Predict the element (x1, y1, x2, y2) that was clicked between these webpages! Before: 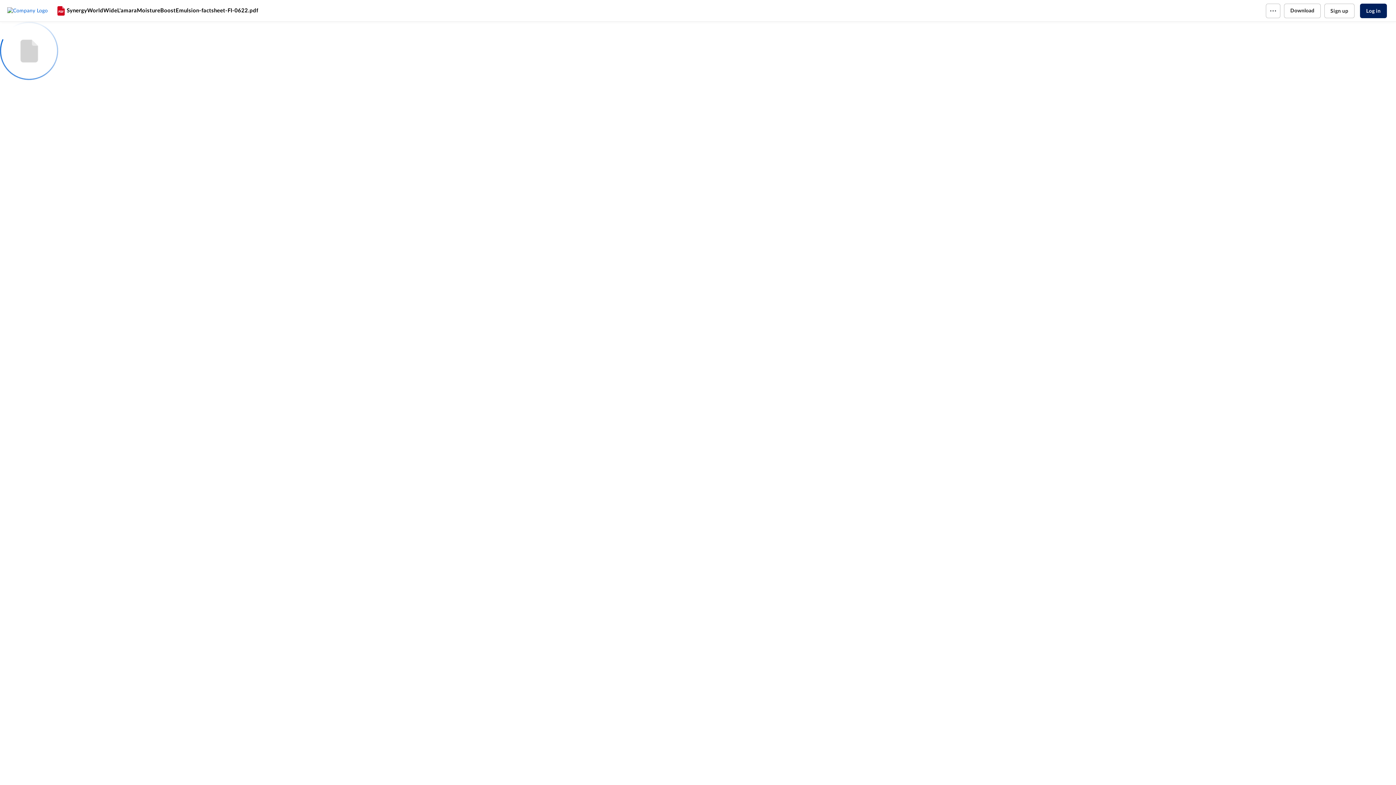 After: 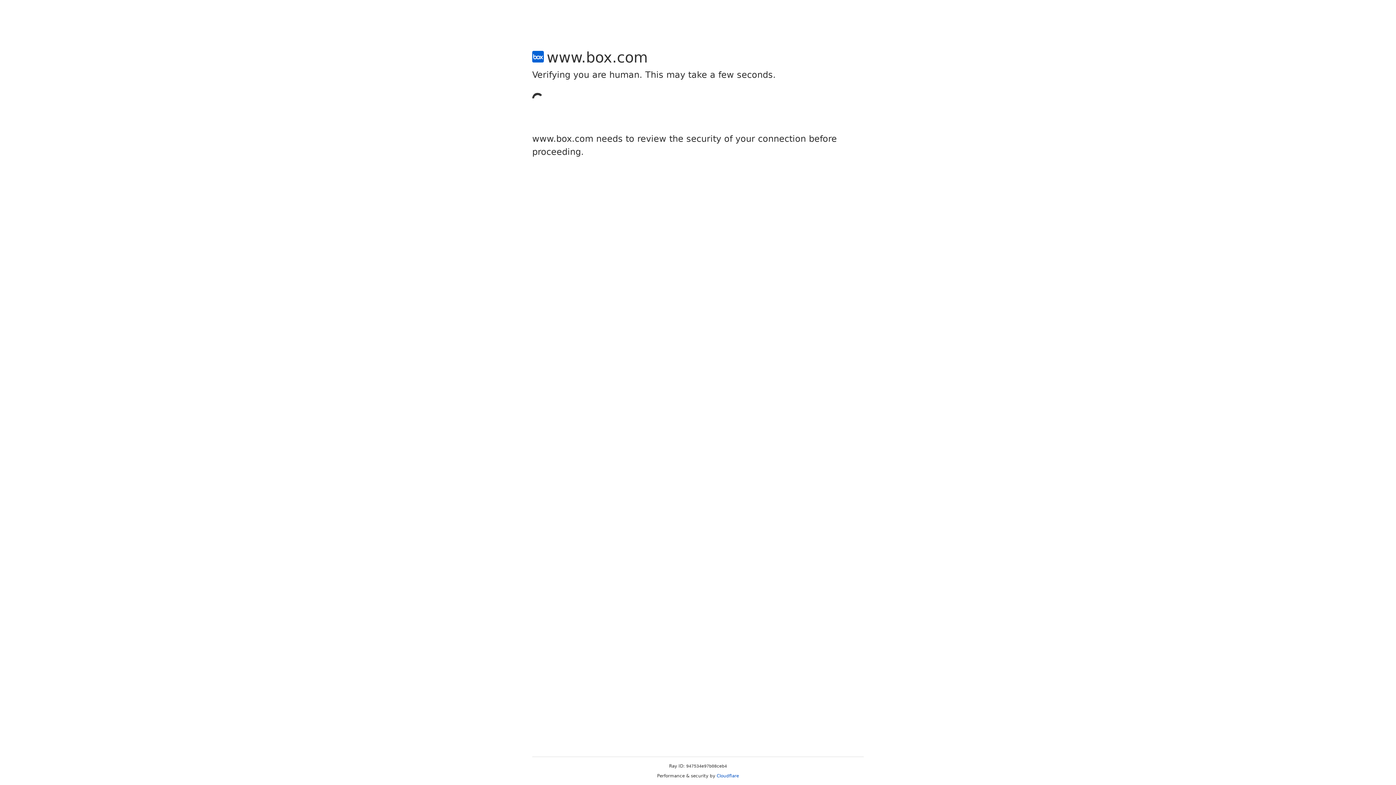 Action: label: Sign up bbox: (1324, 3, 1354, 18)